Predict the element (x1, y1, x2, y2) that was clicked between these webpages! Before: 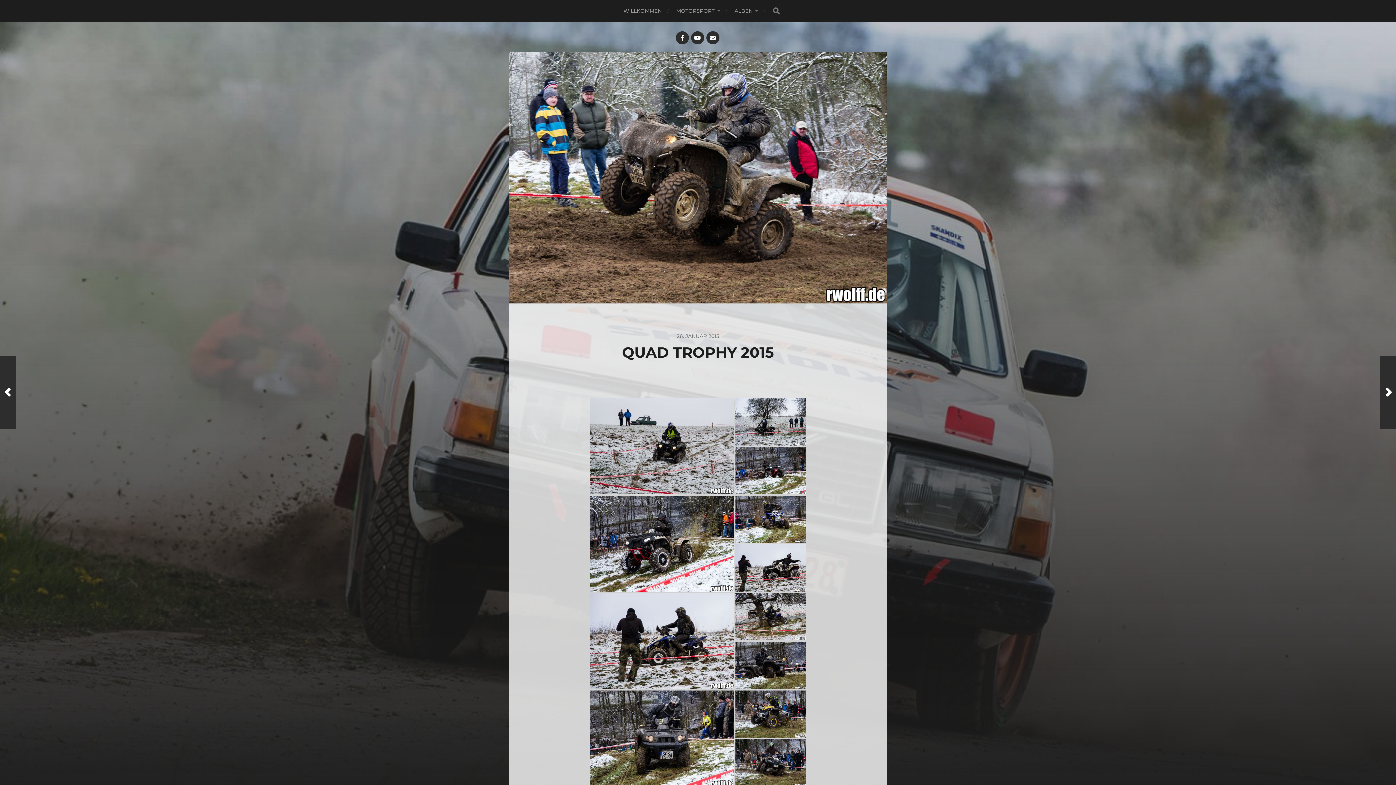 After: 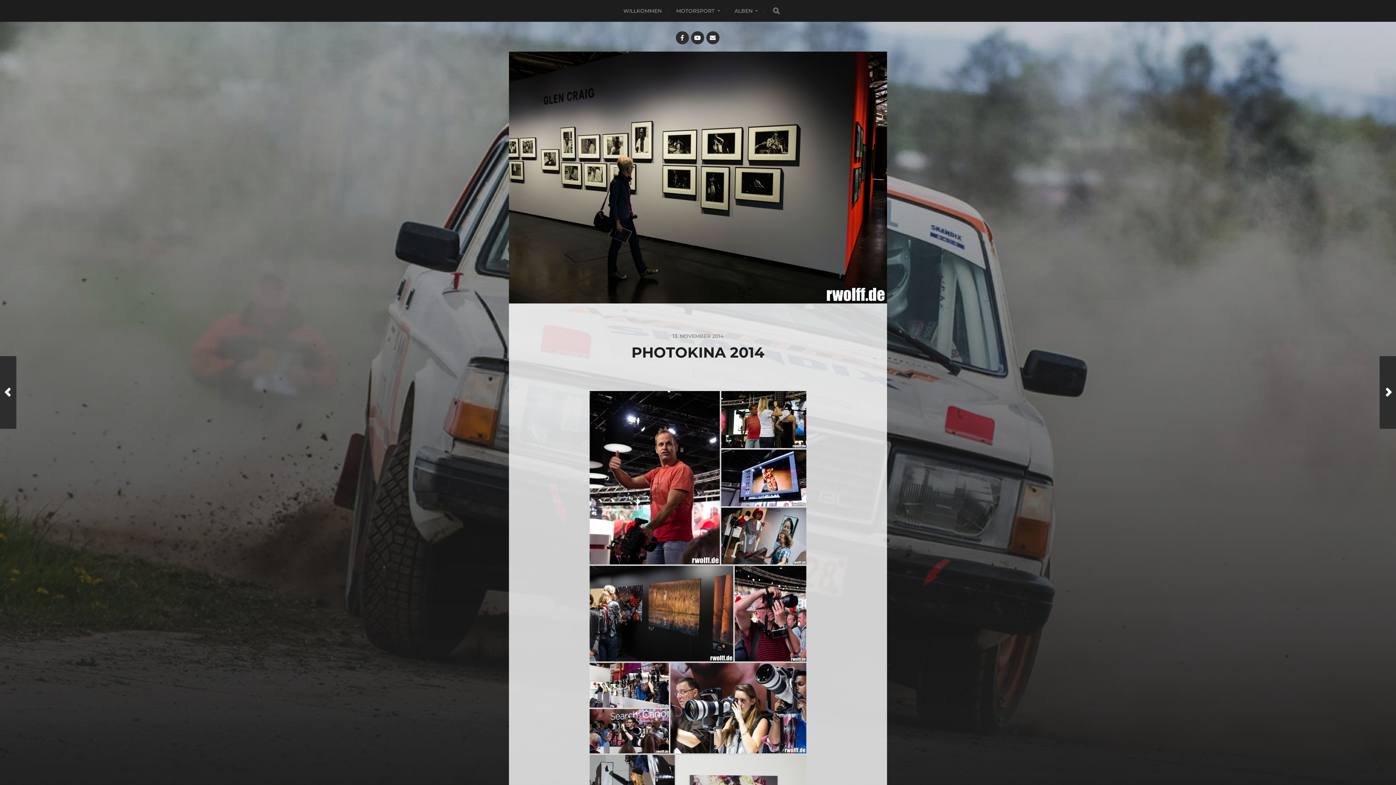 Action: bbox: (1380, 356, 1396, 429) label: Weiter Beitrag